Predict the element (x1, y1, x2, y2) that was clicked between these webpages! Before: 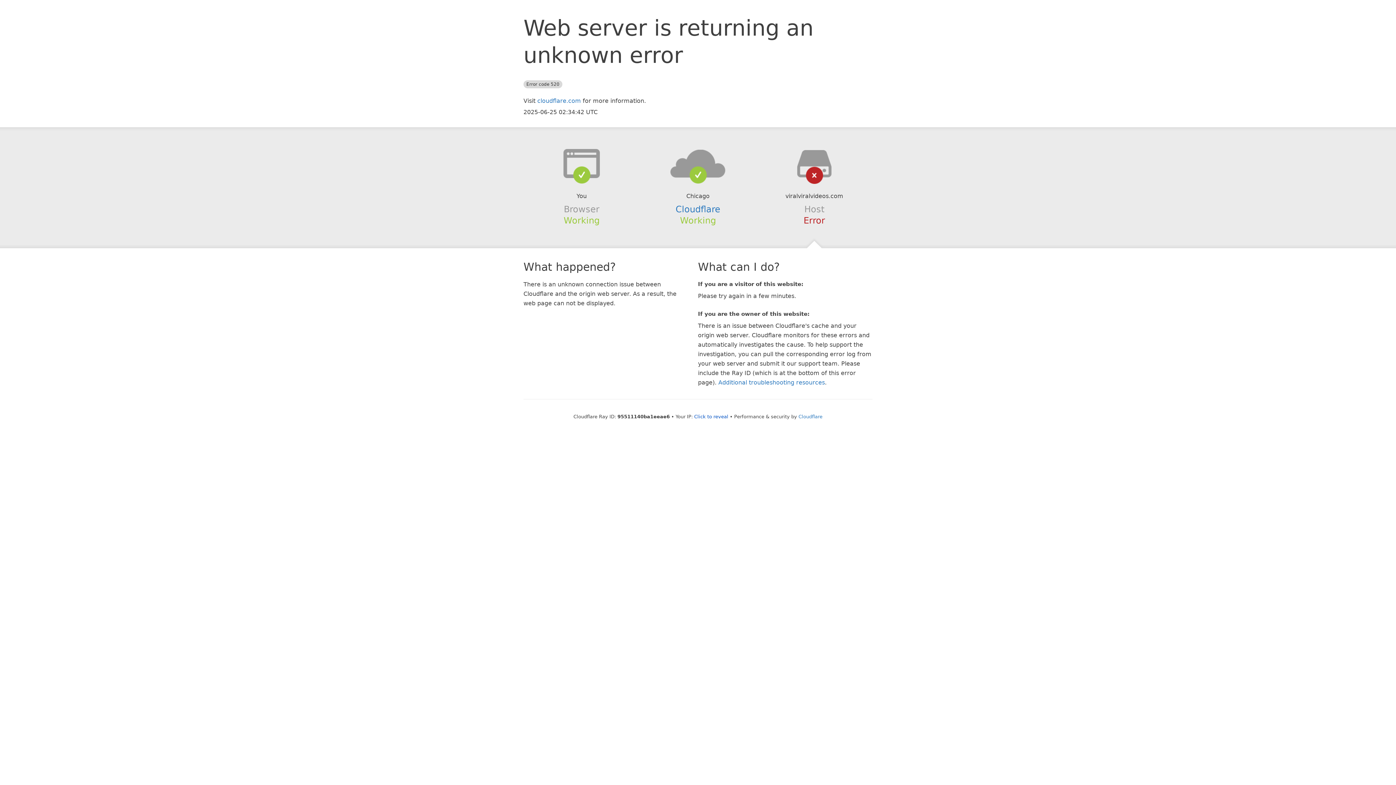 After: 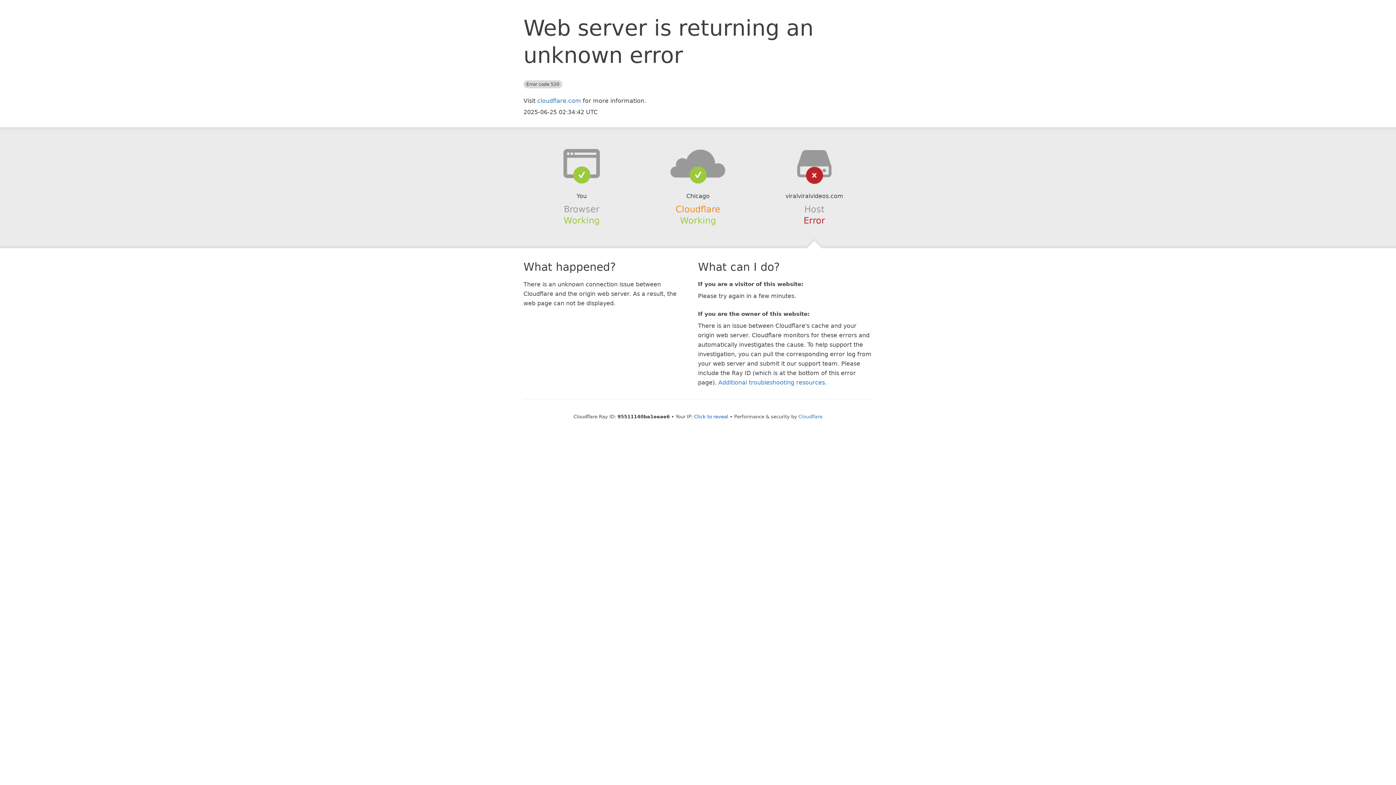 Action: label: Cloudflare bbox: (675, 204, 720, 214)